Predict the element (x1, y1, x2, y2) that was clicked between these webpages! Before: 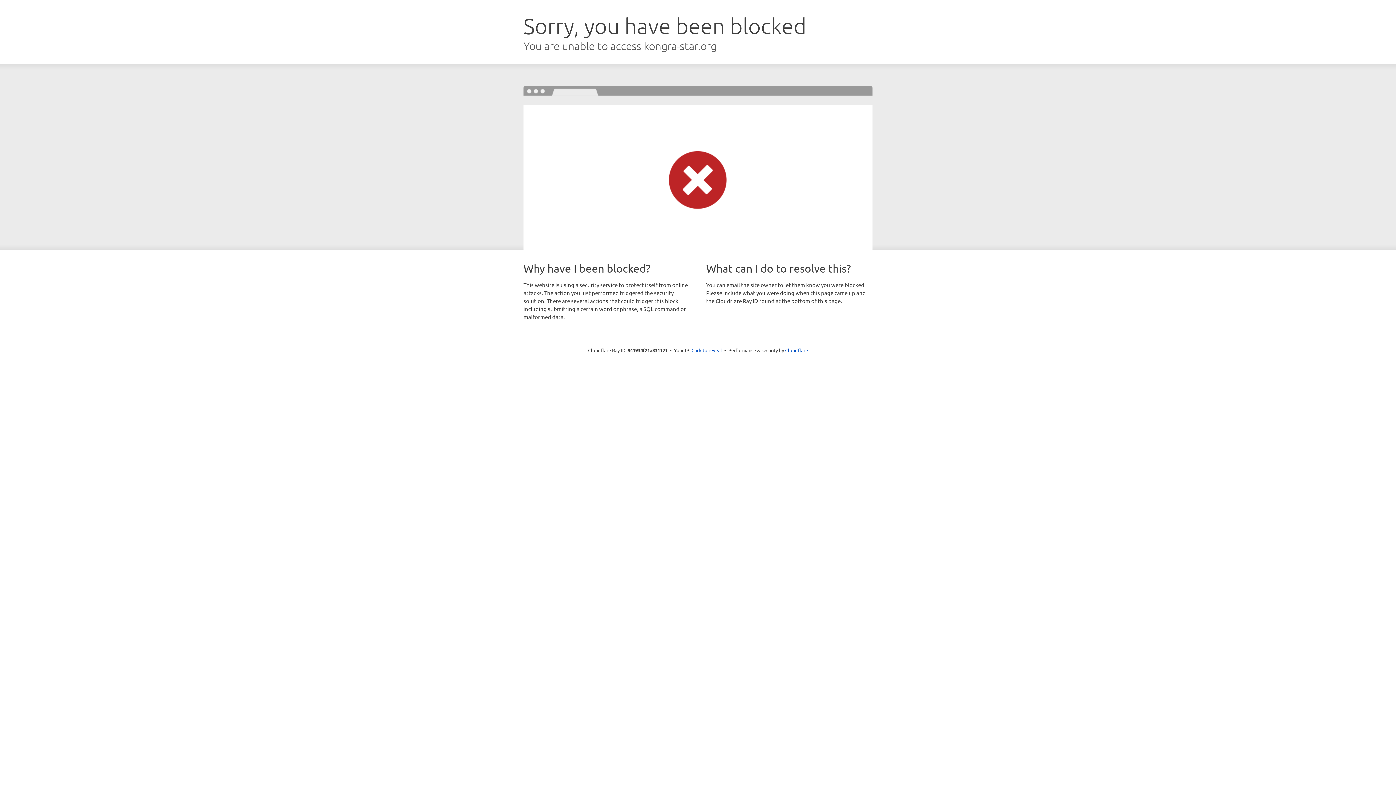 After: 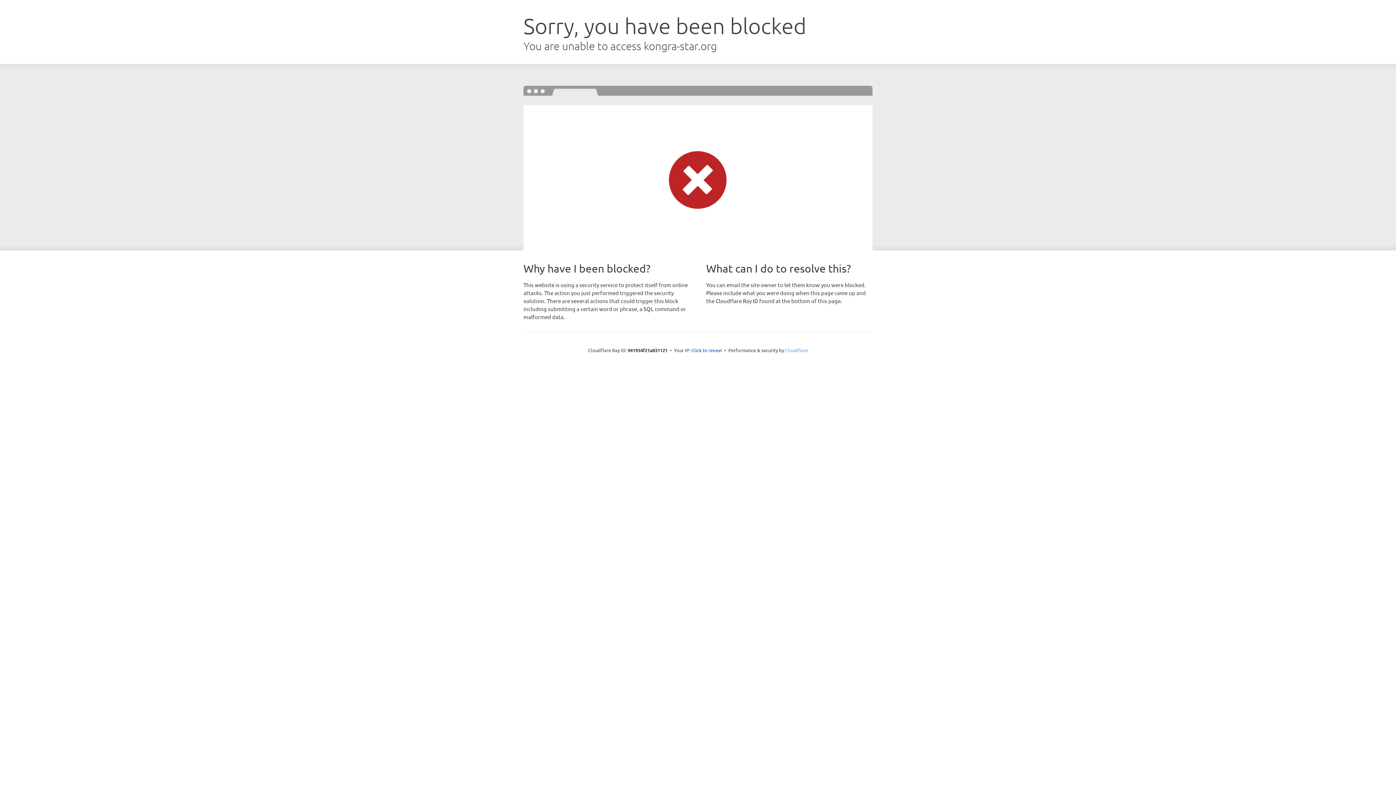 Action: label: Cloudflare bbox: (785, 347, 808, 353)